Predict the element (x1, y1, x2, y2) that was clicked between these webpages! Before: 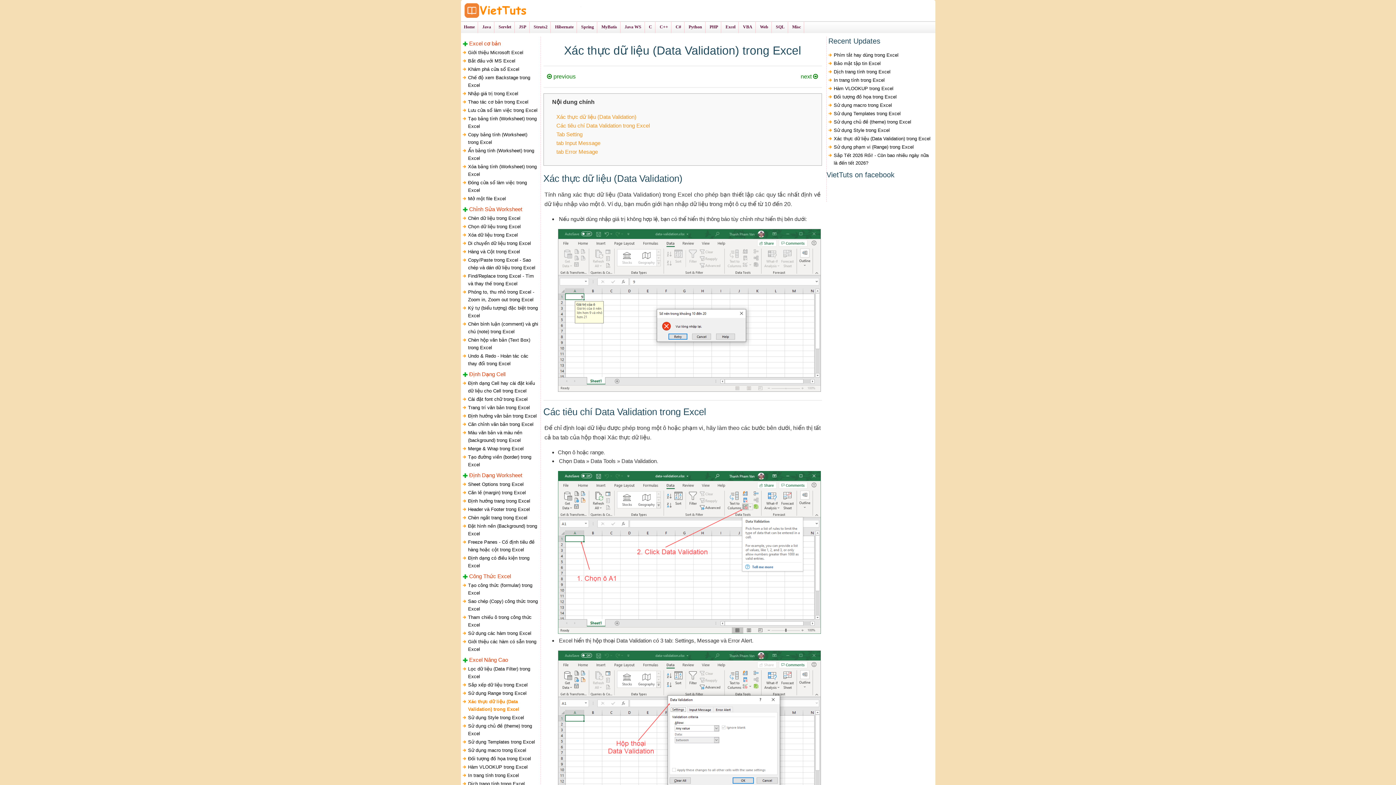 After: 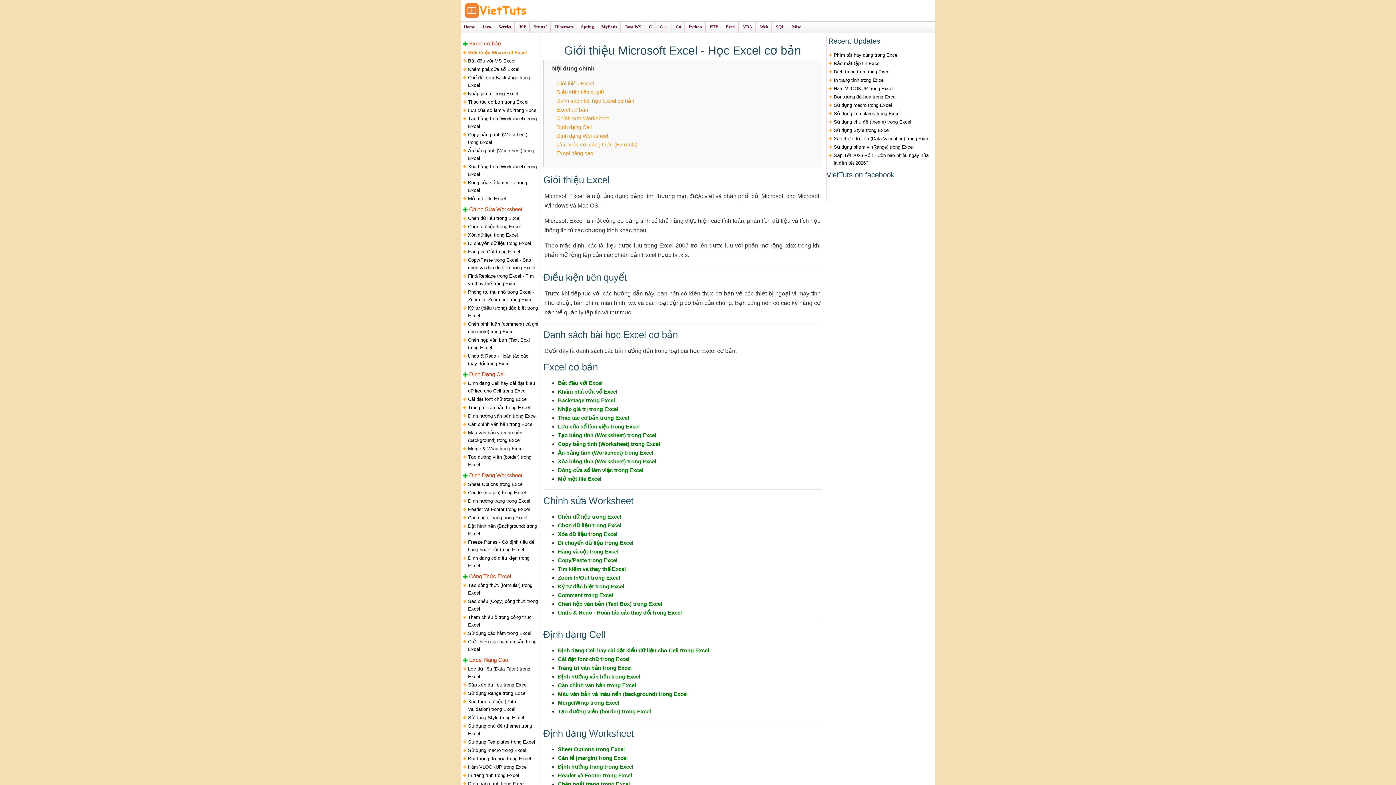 Action: label: Excel bbox: (722, 21, 738, 33)